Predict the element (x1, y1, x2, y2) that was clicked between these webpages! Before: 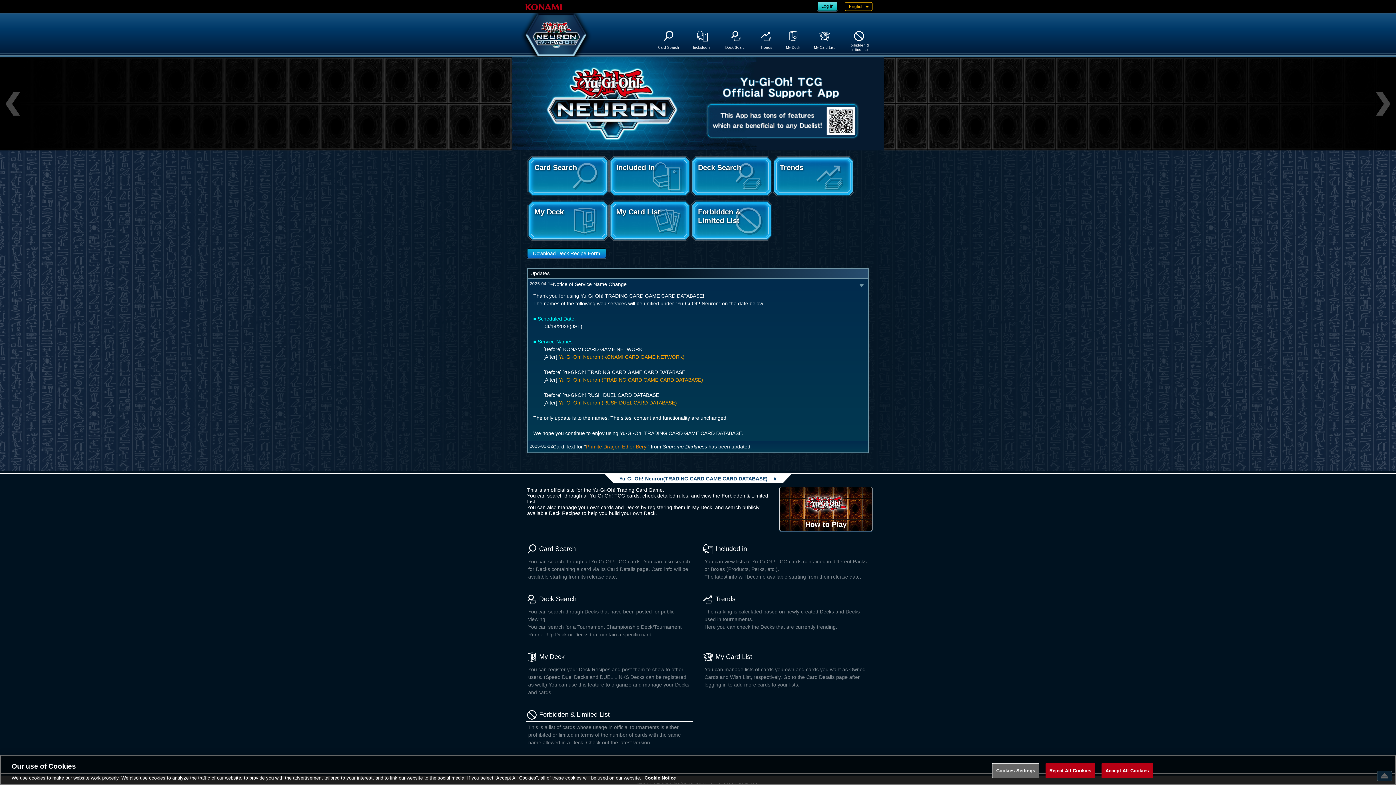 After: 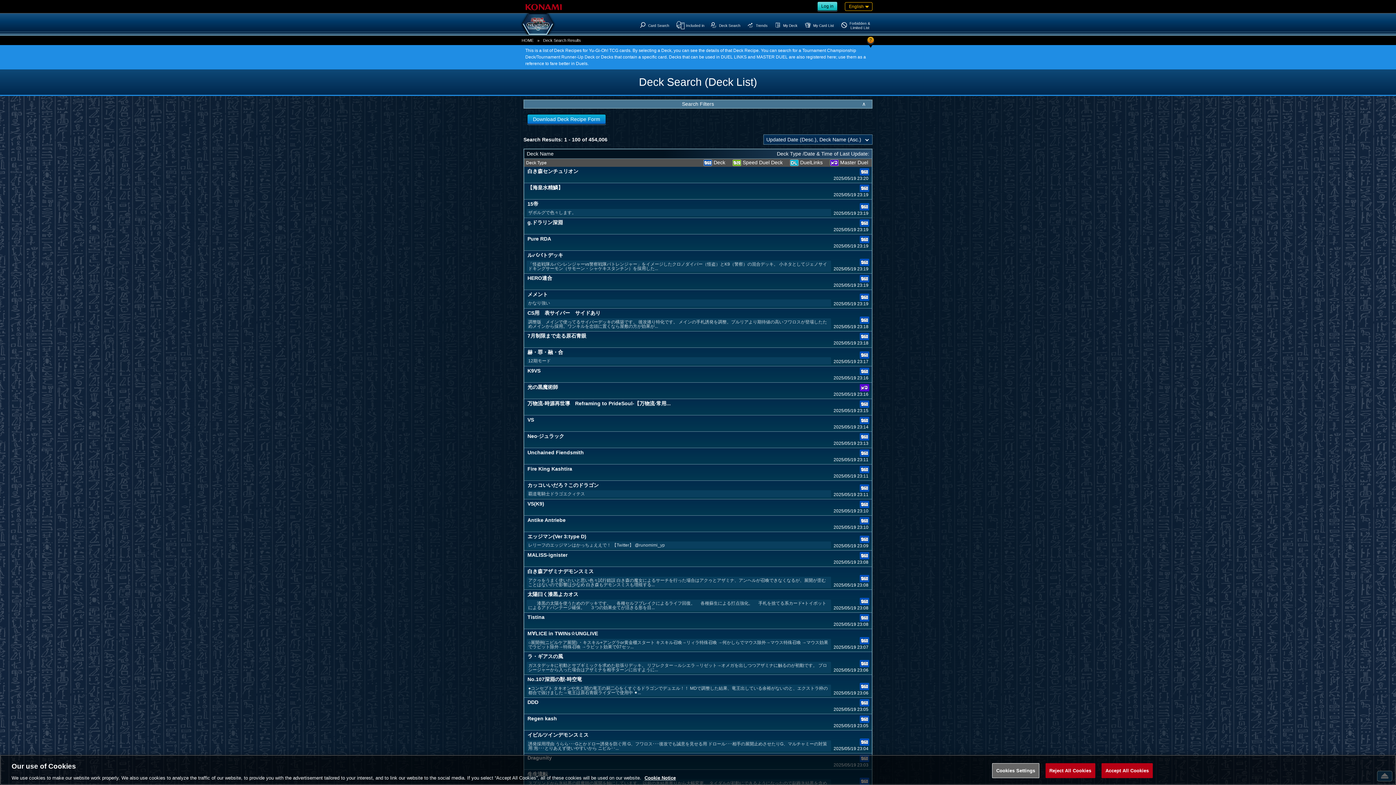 Action: label: Deck Search bbox: (718, 27, 753, 54)